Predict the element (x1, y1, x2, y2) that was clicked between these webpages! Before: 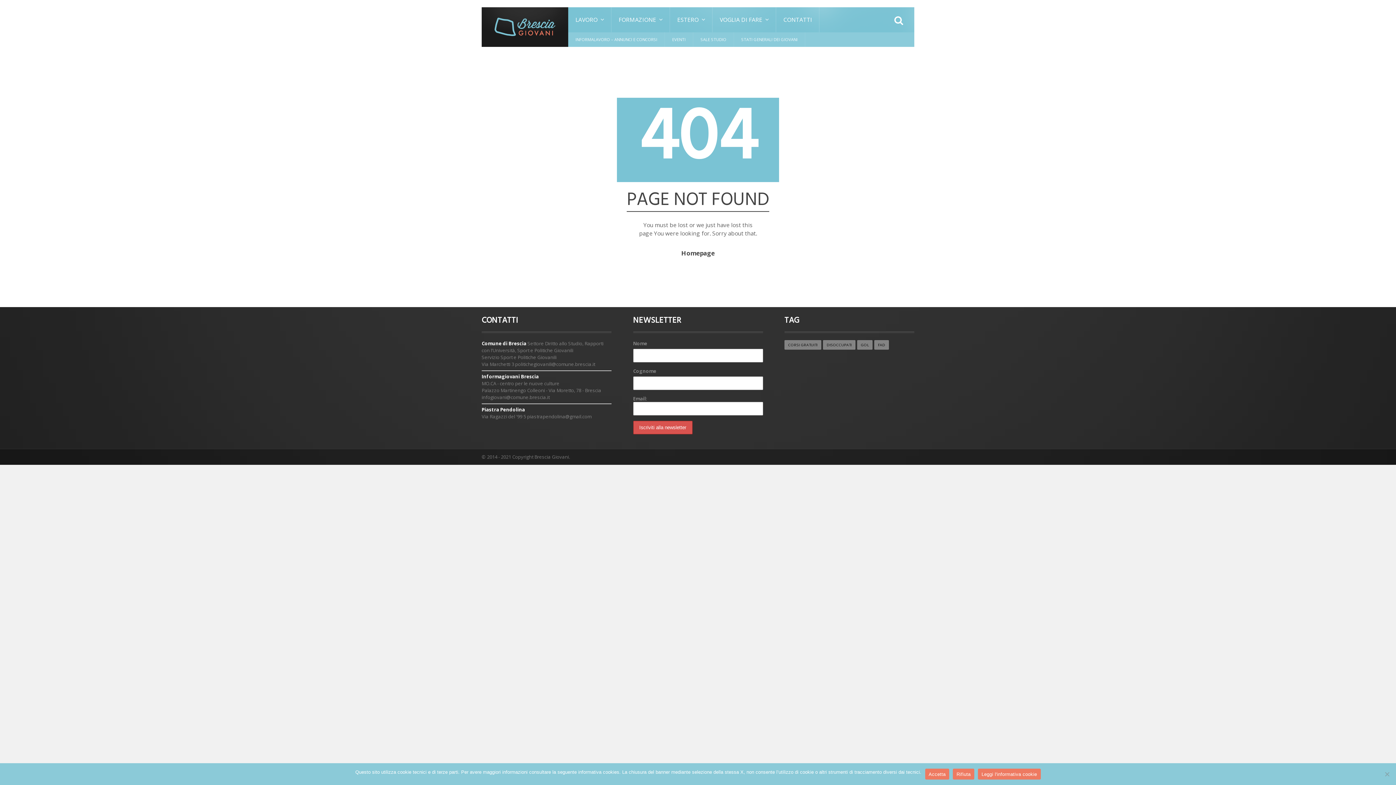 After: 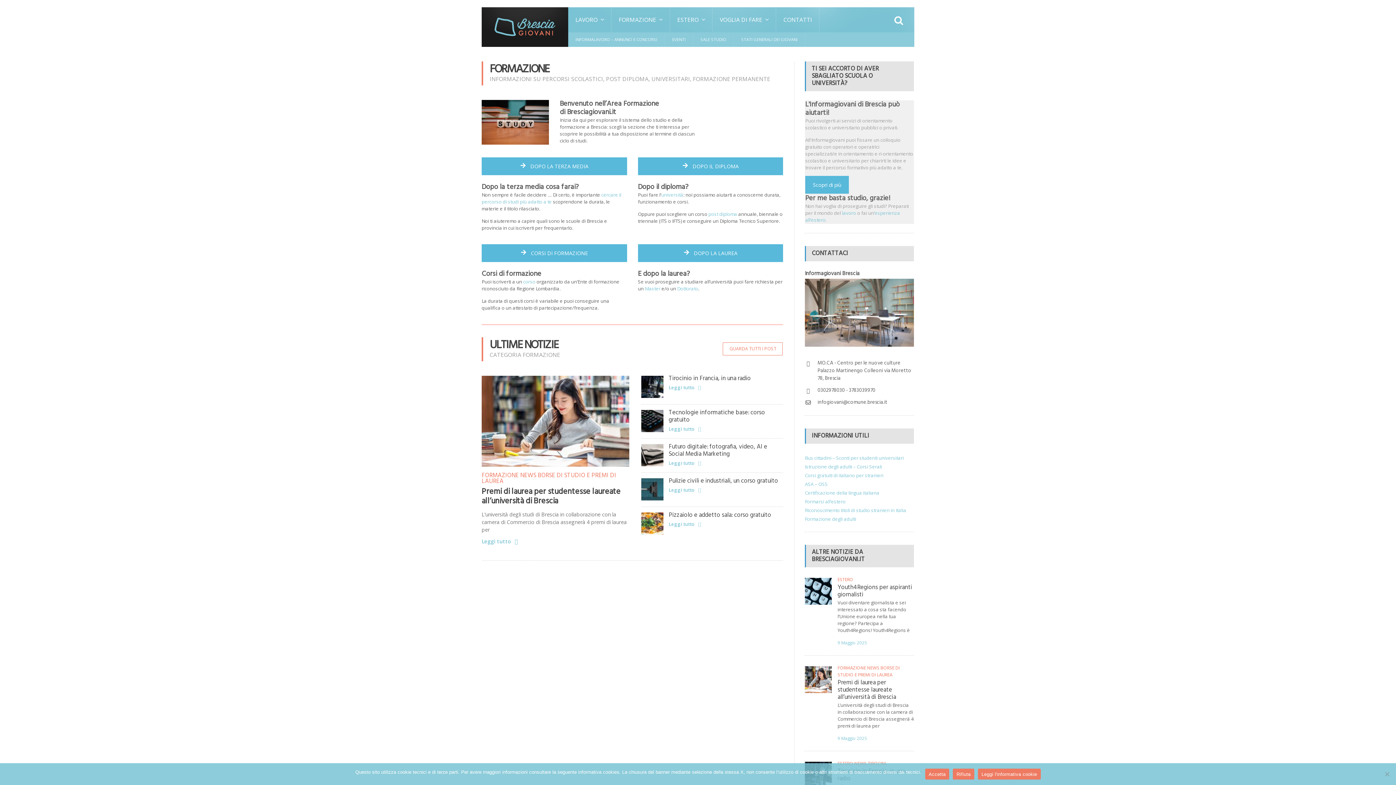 Action: label: FORMAZIONE bbox: (611, 7, 670, 32)